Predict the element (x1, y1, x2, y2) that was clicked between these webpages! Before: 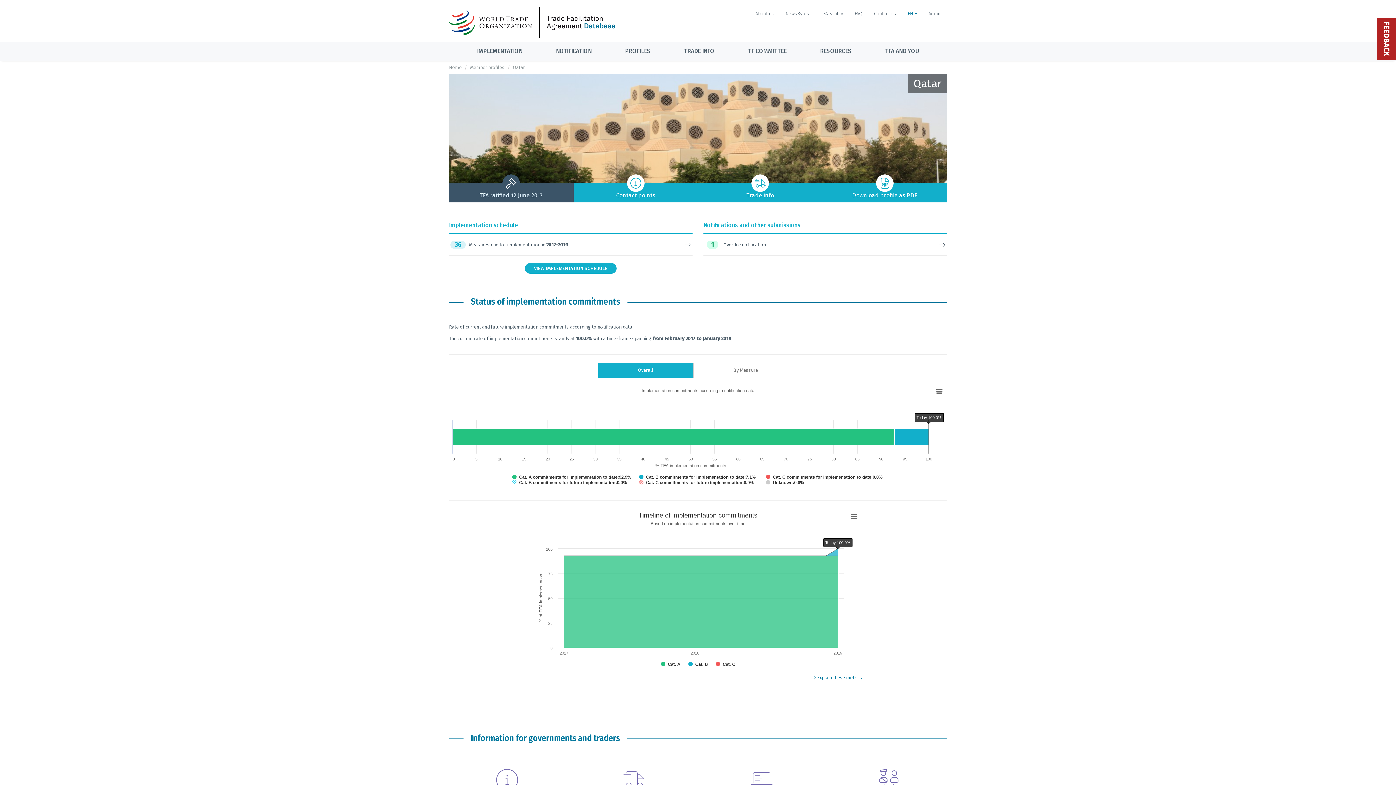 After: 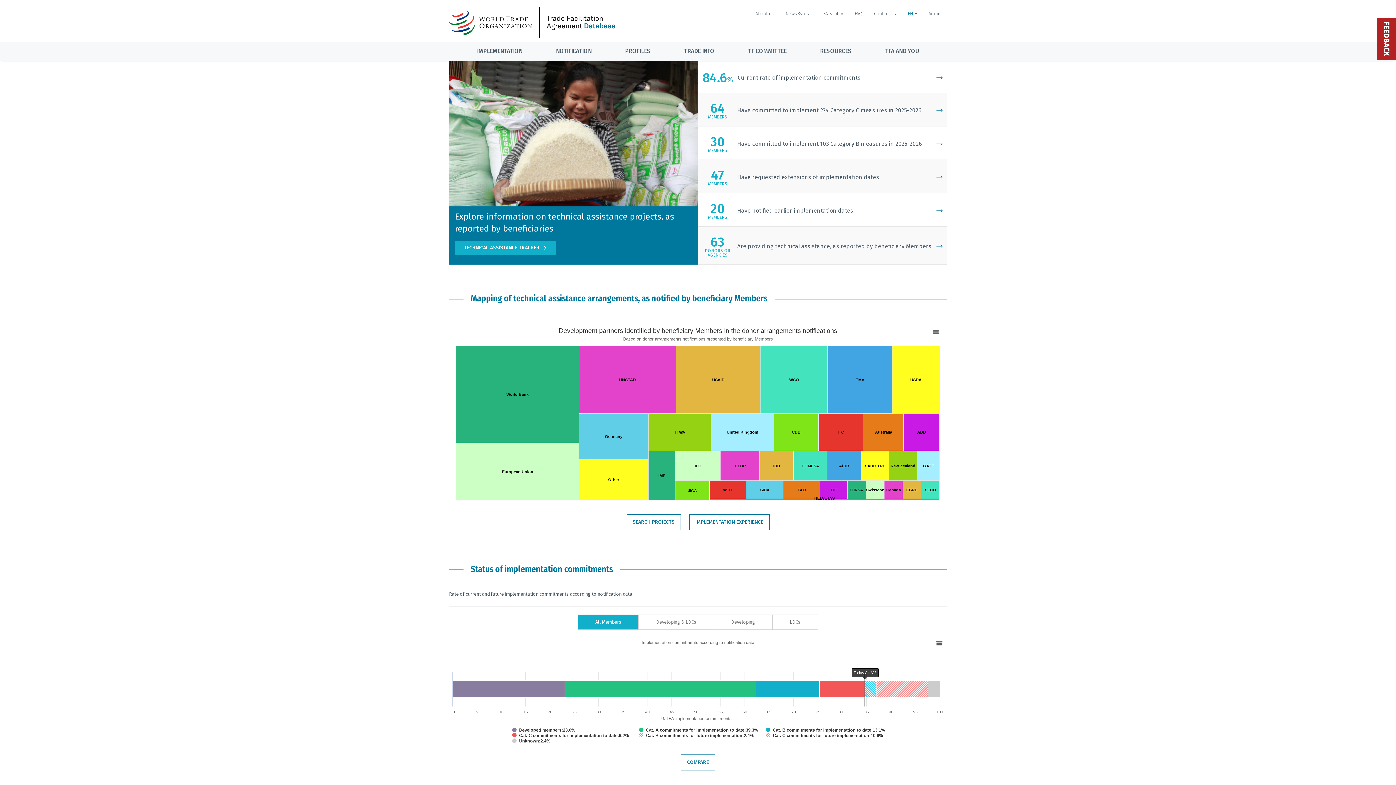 Action: bbox: (449, 0, 615, 38)